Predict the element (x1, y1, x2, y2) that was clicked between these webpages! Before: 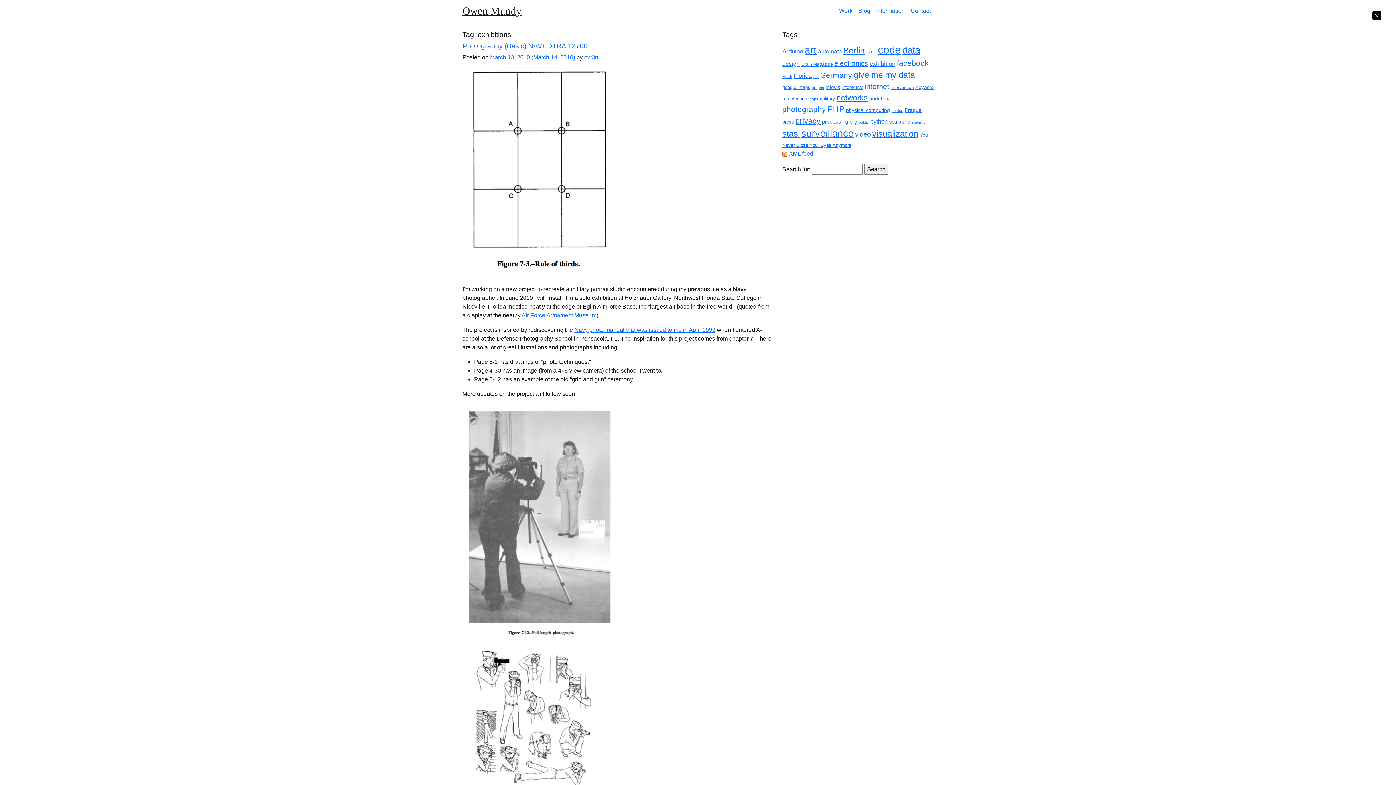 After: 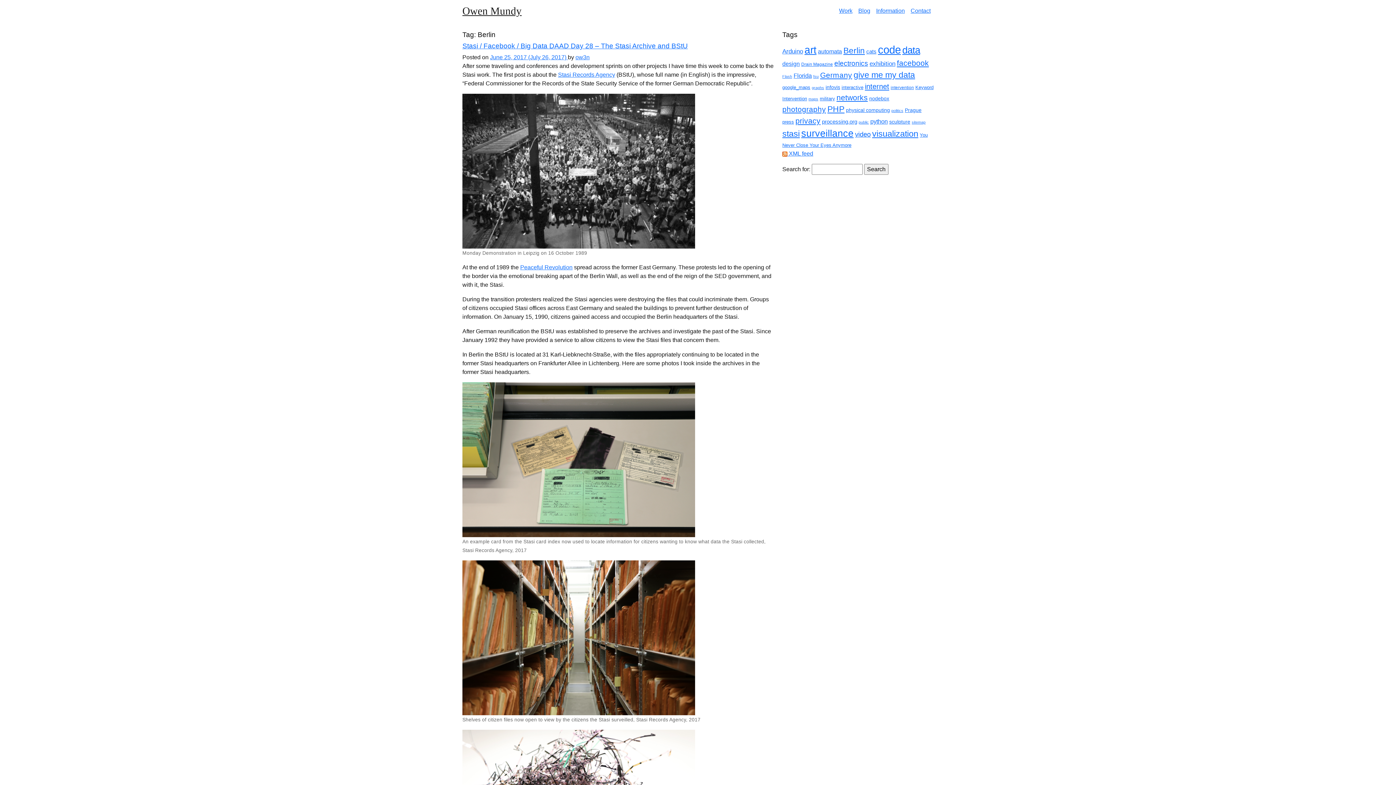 Action: bbox: (843, 46, 865, 55) label: Berlin (24 items)